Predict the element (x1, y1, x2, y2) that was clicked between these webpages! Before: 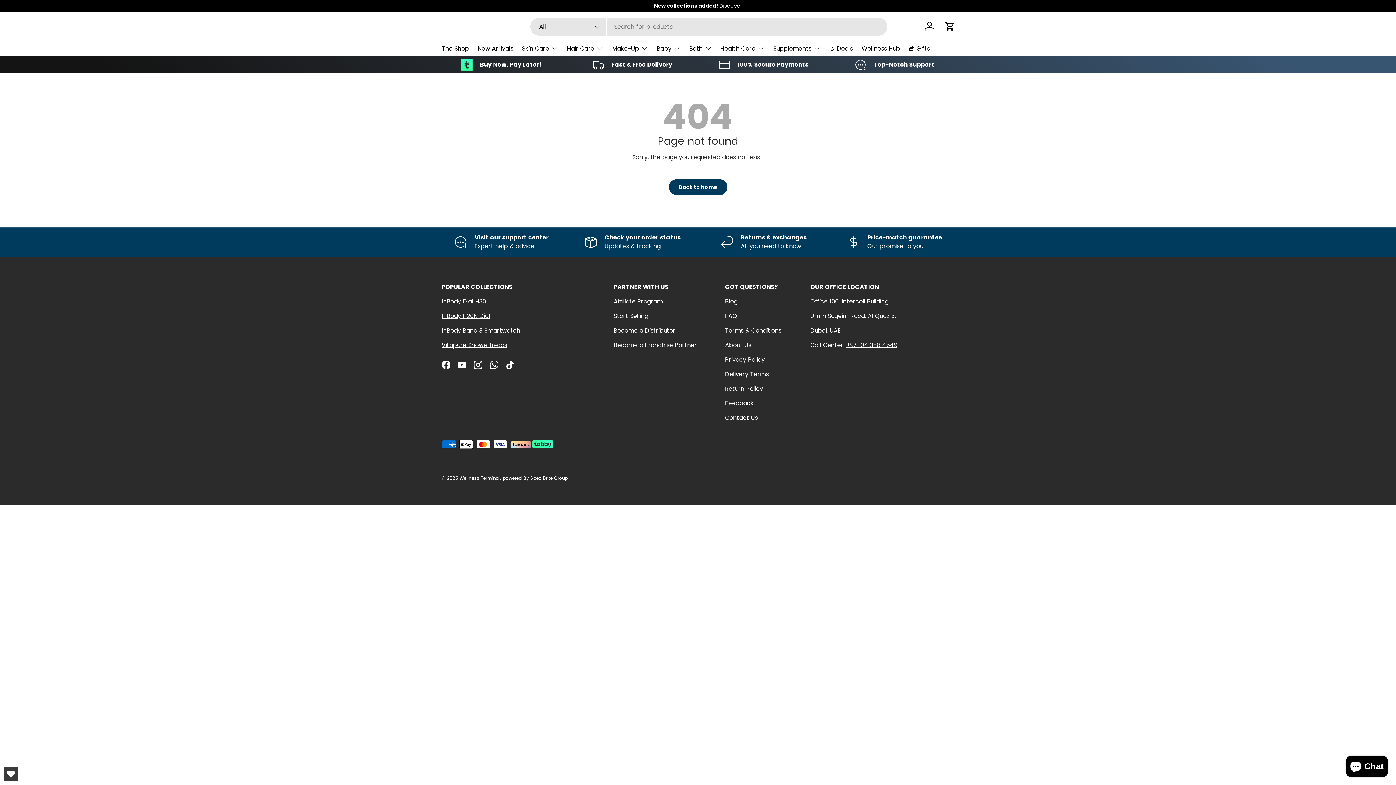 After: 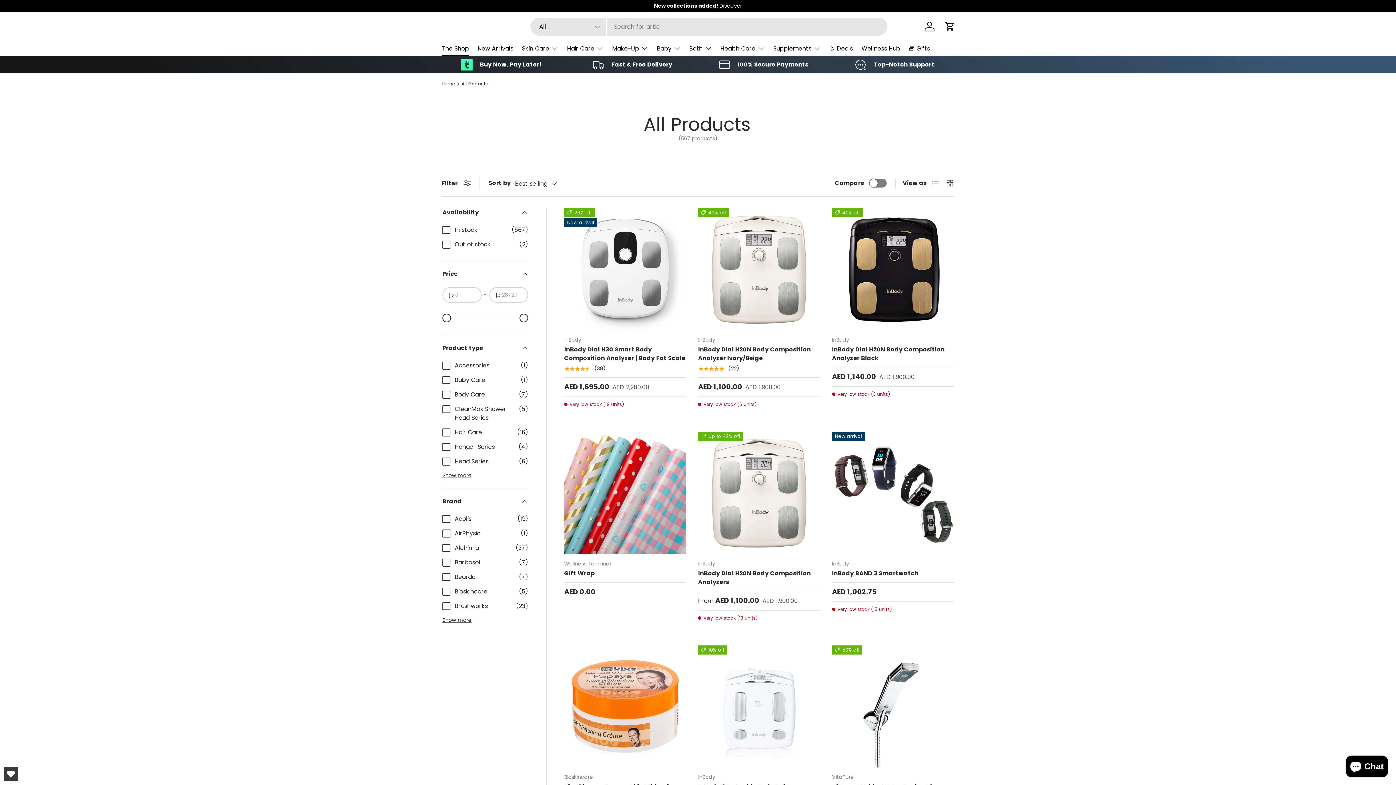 Action: bbox: (441, 41, 469, 55) label: The Shop